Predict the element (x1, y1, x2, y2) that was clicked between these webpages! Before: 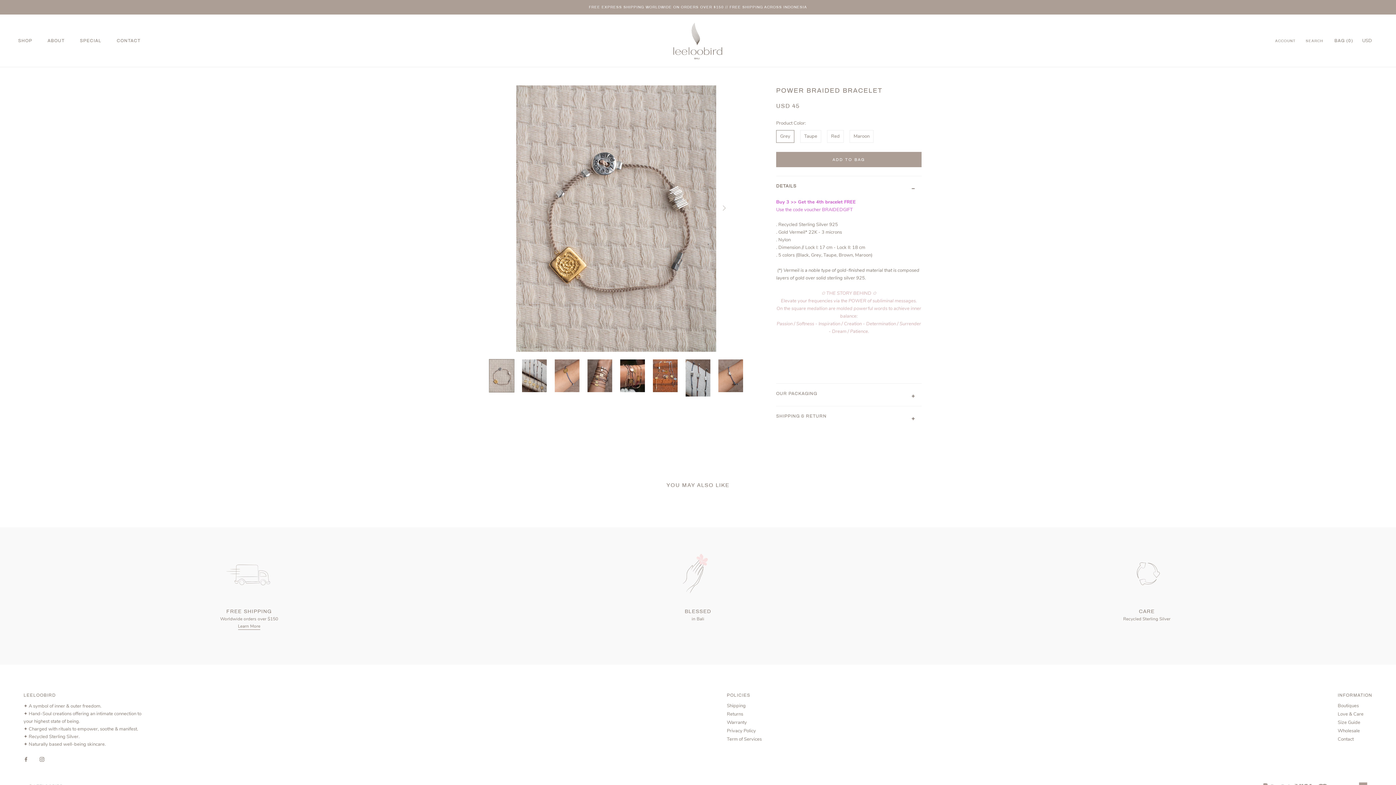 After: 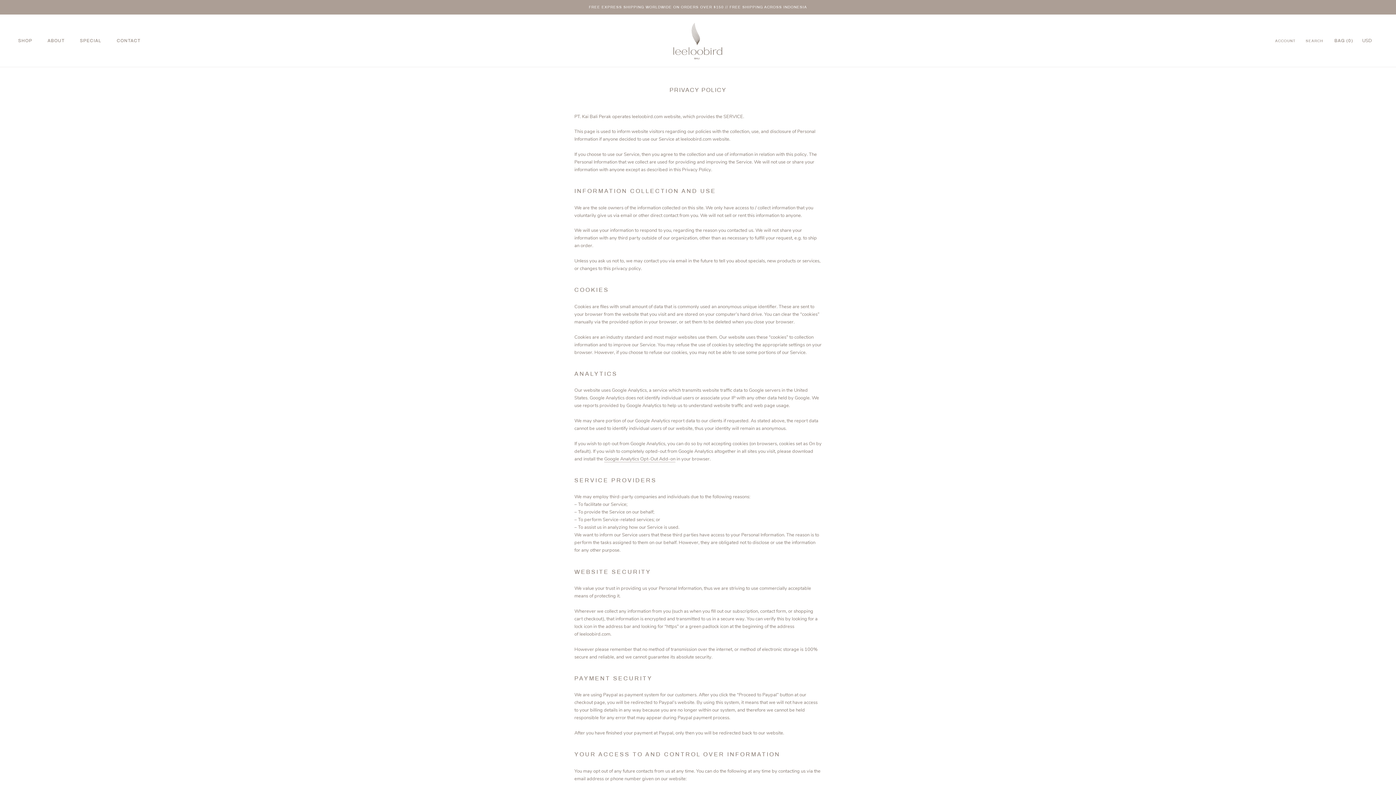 Action: bbox: (727, 727, 761, 734) label: Privacy Policy